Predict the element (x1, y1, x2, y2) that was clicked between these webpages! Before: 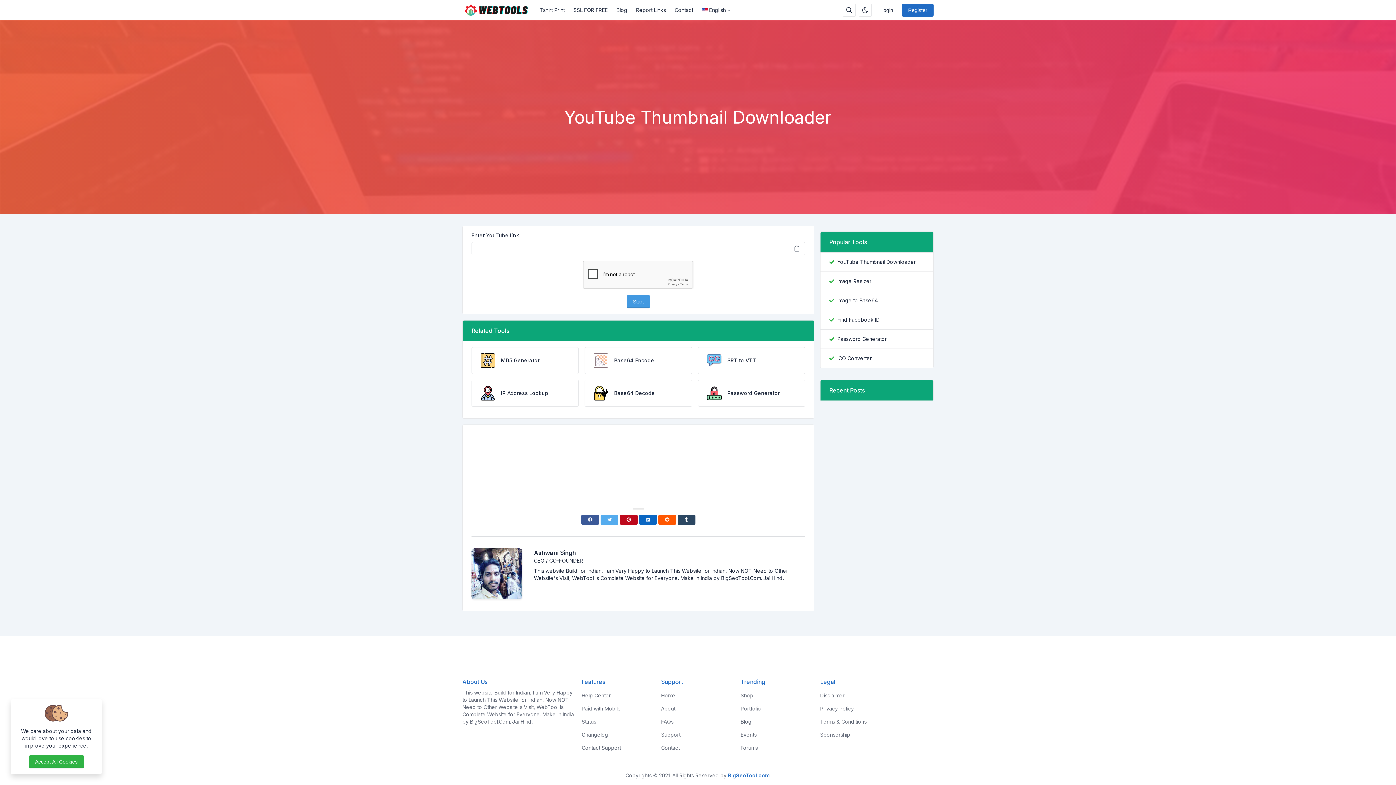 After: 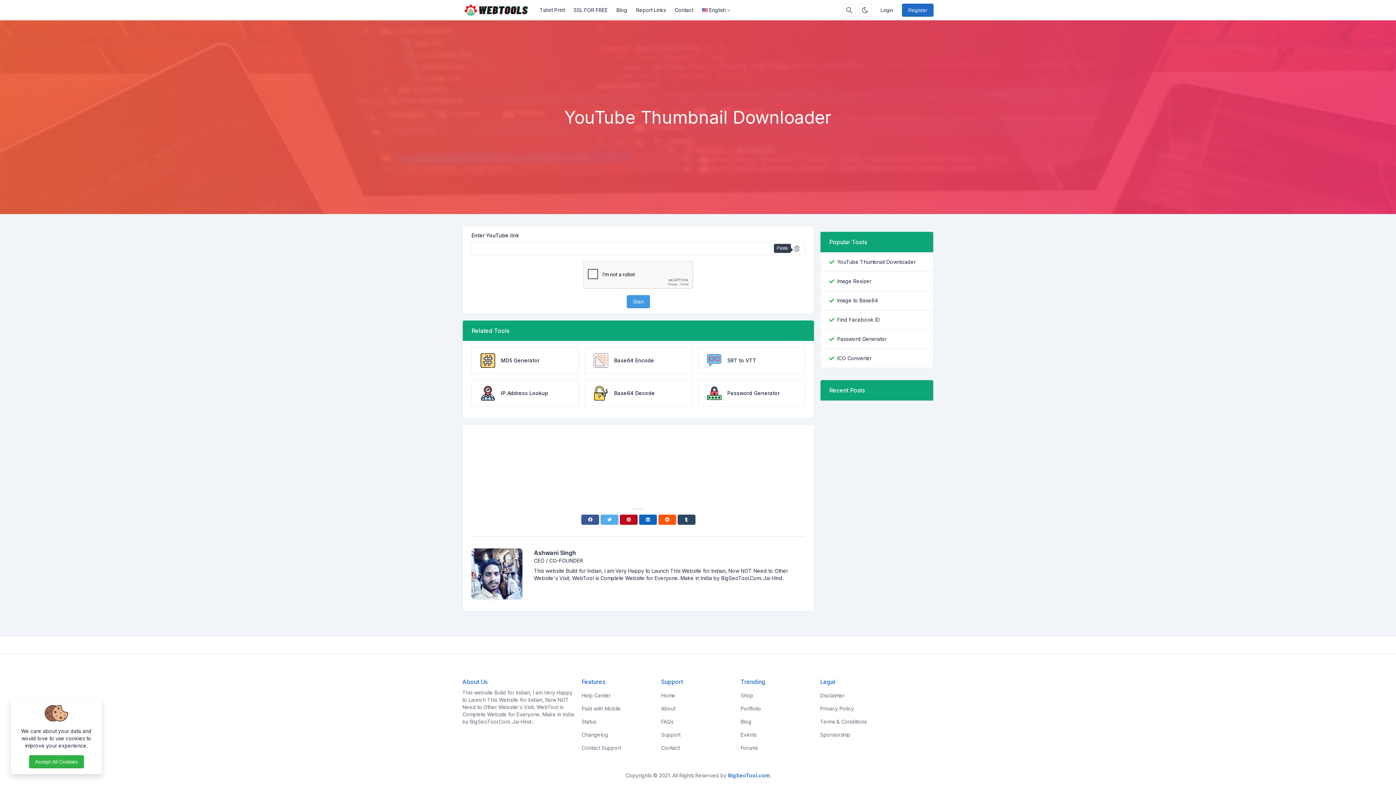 Action: bbox: (793, 245, 800, 252)